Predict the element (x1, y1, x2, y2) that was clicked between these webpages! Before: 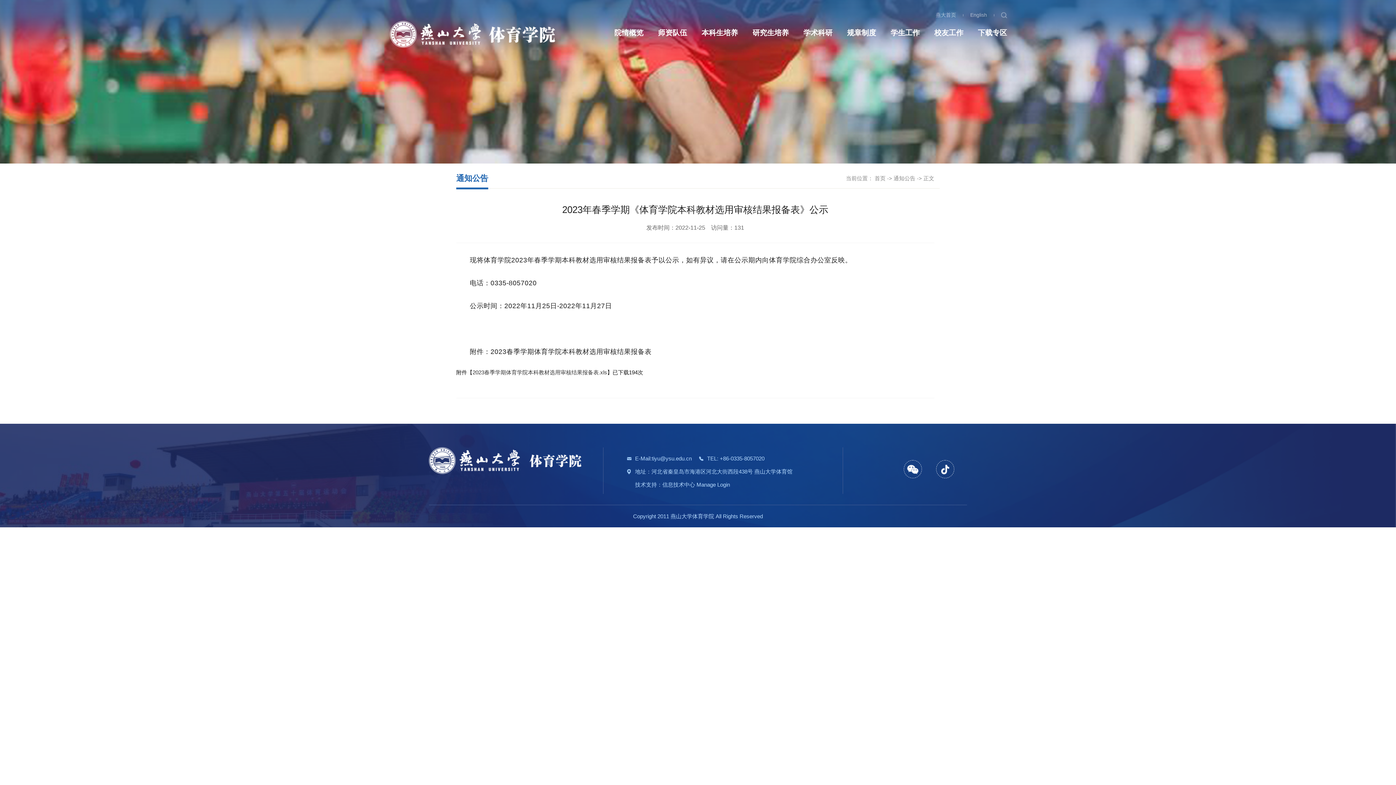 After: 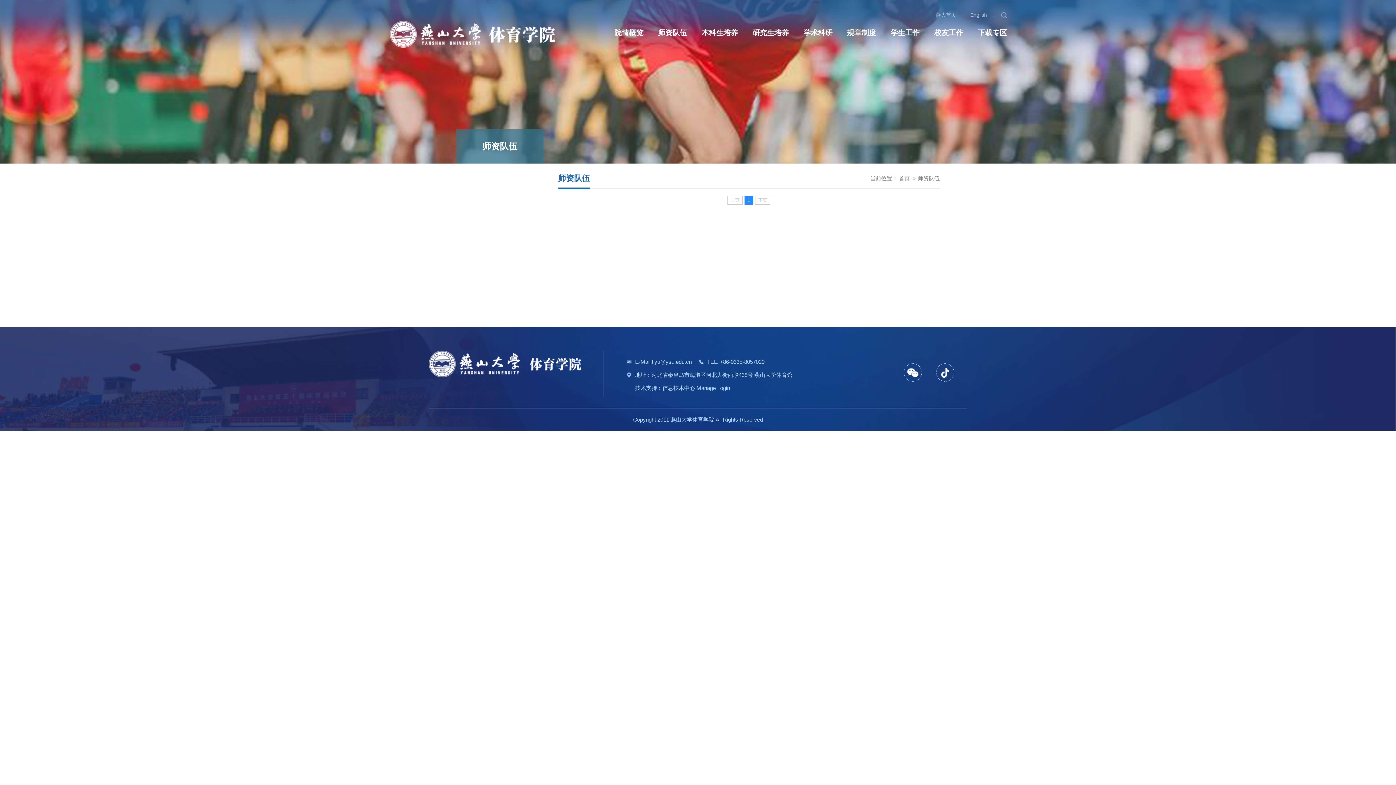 Action: label: 师资队伍 bbox: (658, 28, 687, 36)